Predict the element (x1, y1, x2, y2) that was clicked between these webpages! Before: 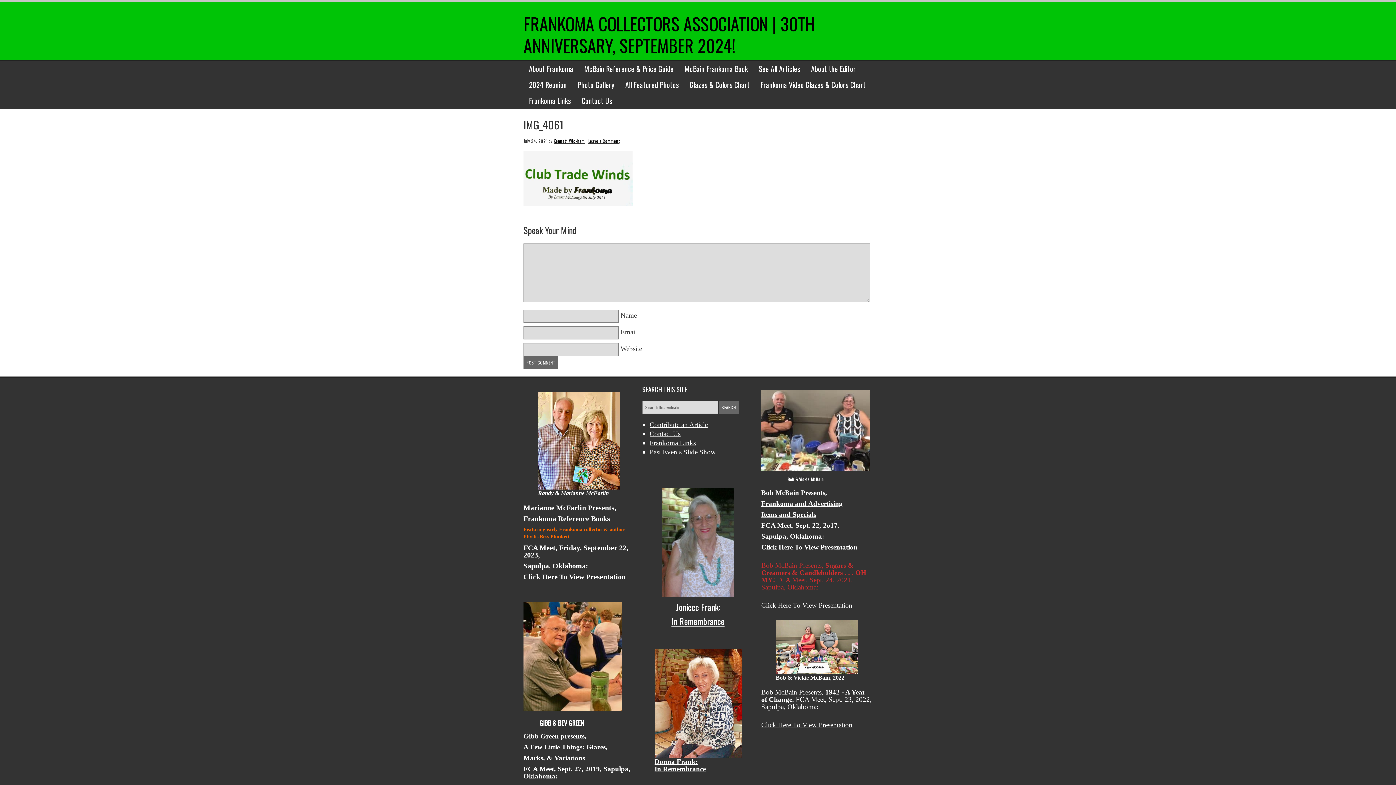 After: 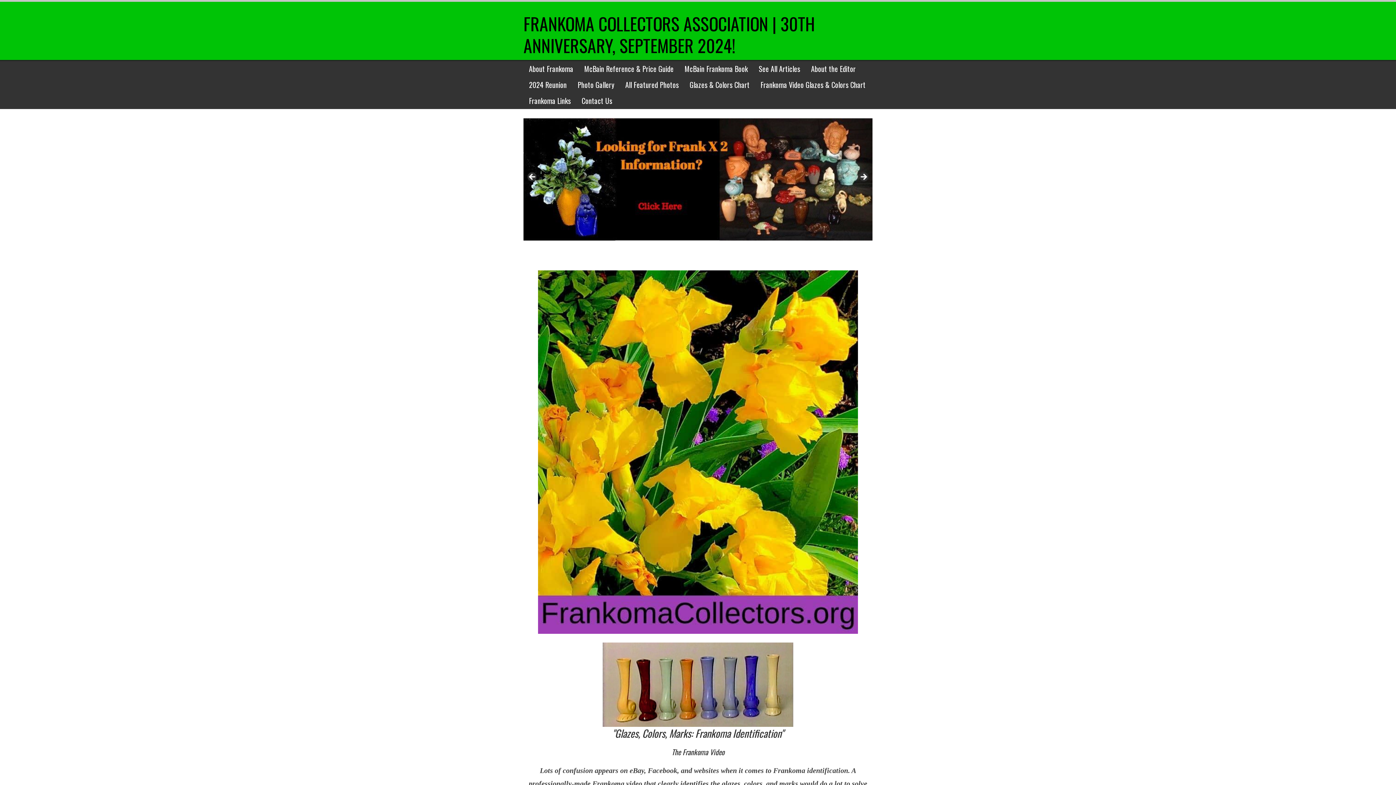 Action: bbox: (523, 10, 815, 58) label: FRANKOMA COLLECTORS ASSOCIATION | 30TH ANNIVERSARY, SEPTEMBER 2024!